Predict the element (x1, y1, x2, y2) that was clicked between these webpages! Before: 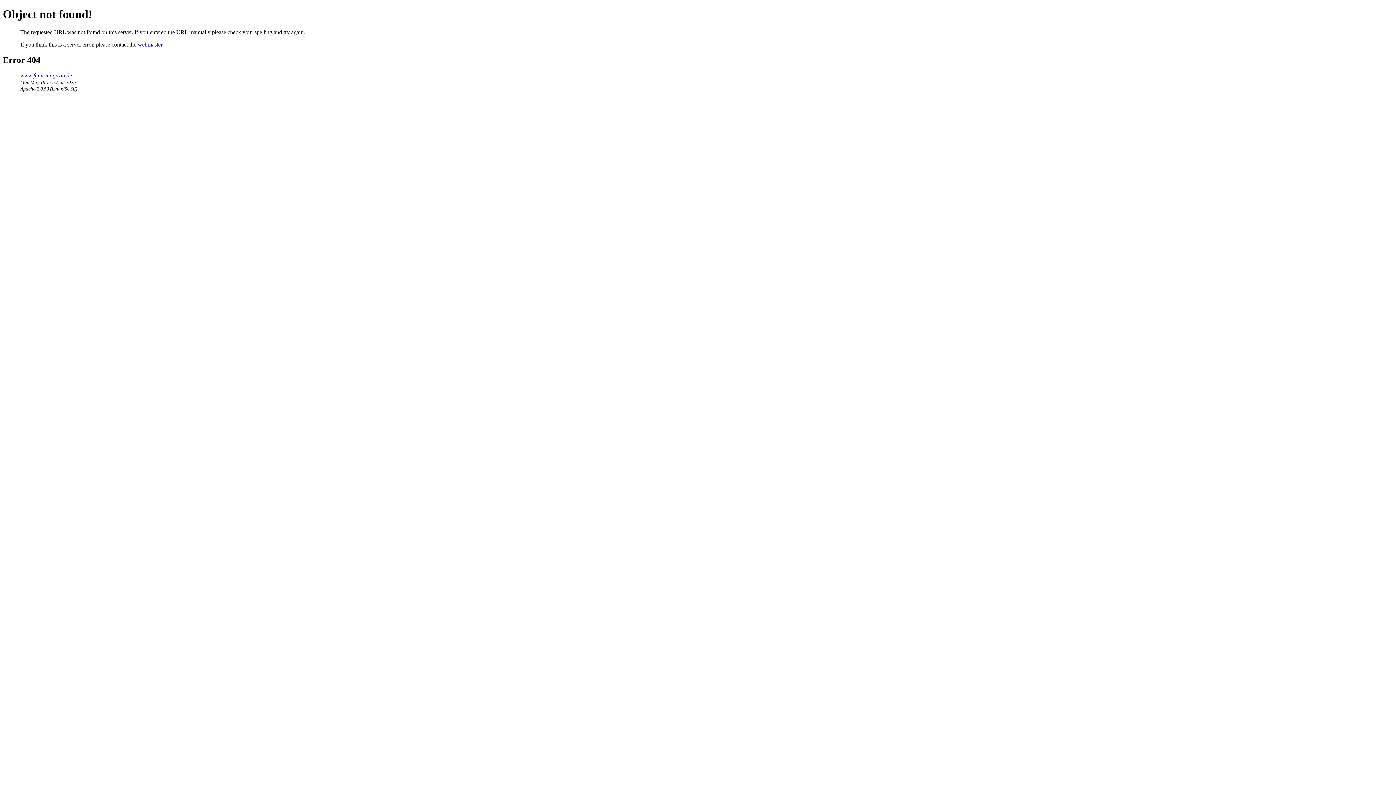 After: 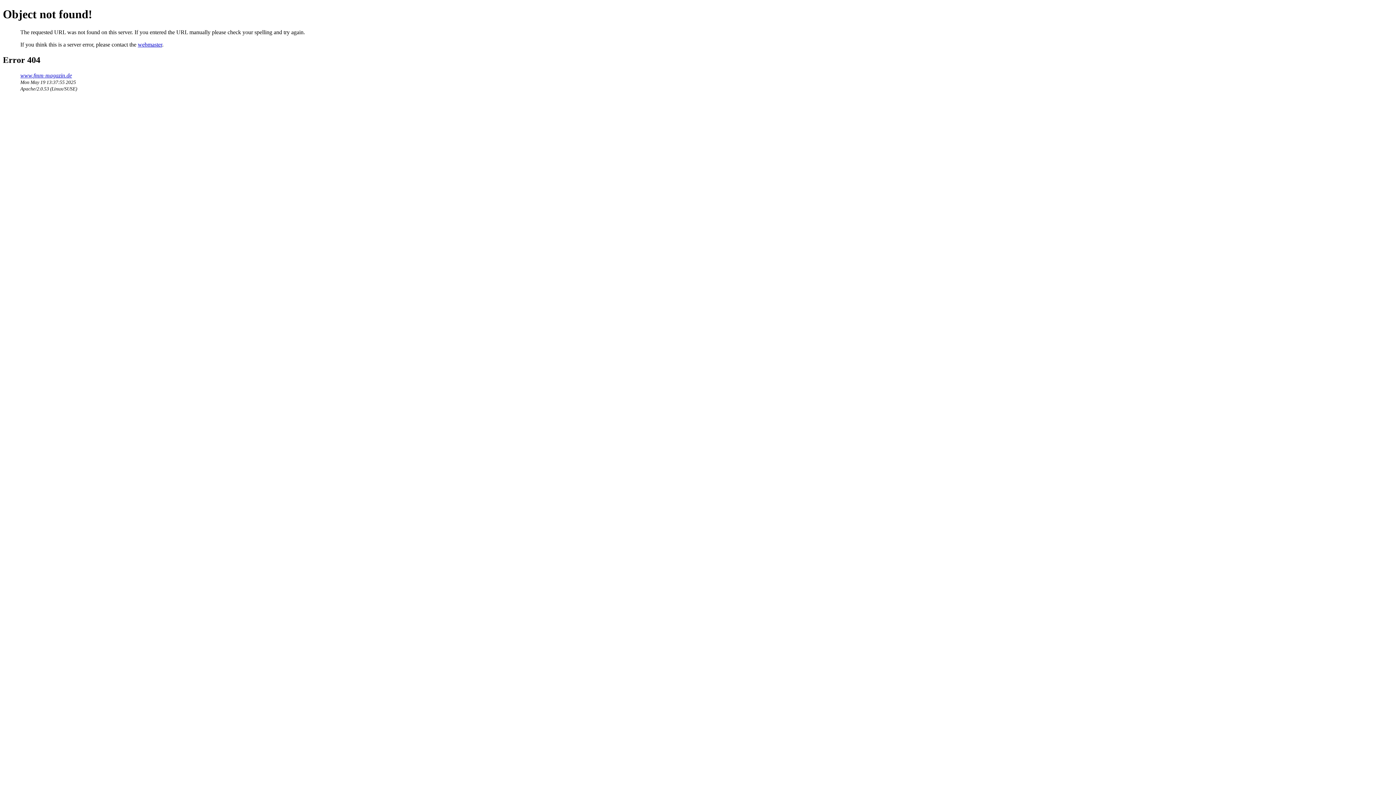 Action: bbox: (137, 41, 162, 47) label: webmaster